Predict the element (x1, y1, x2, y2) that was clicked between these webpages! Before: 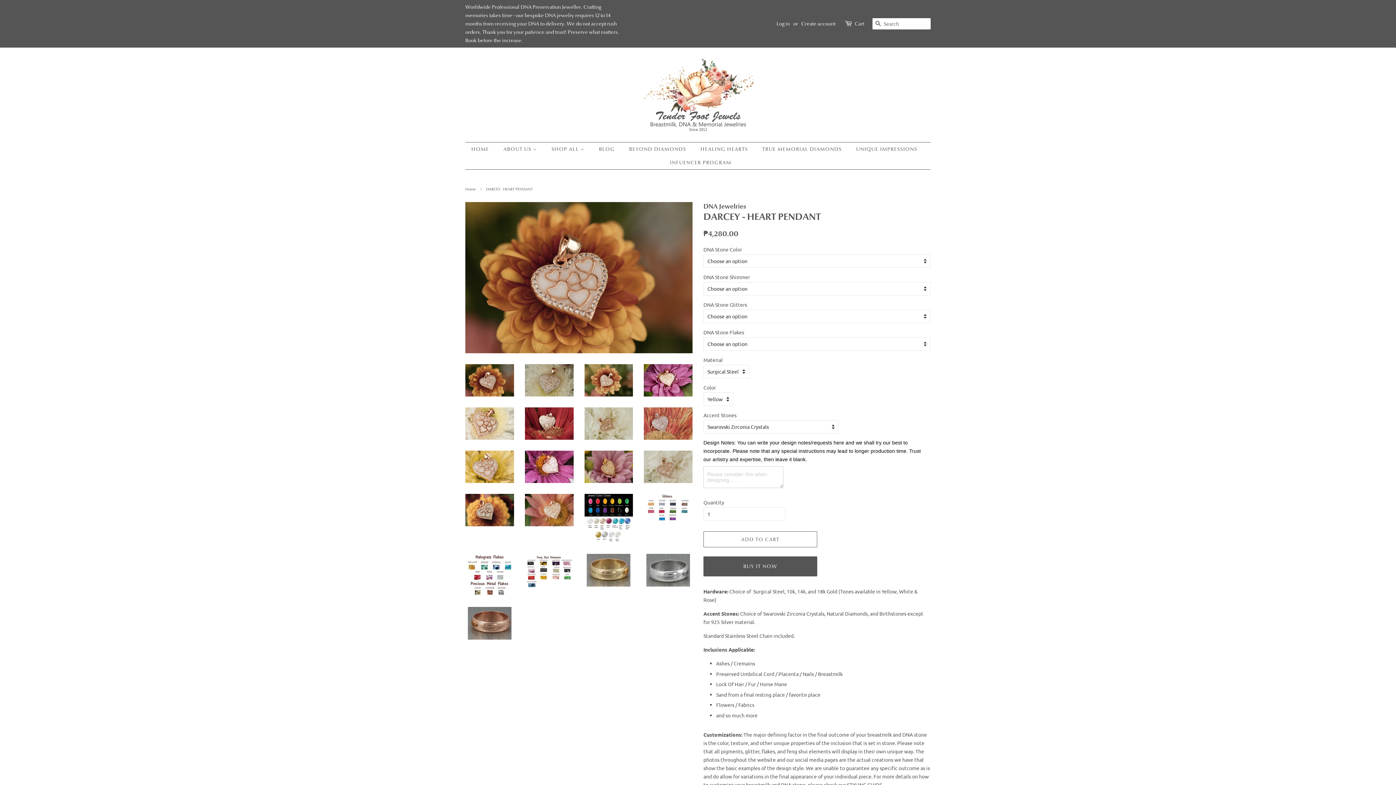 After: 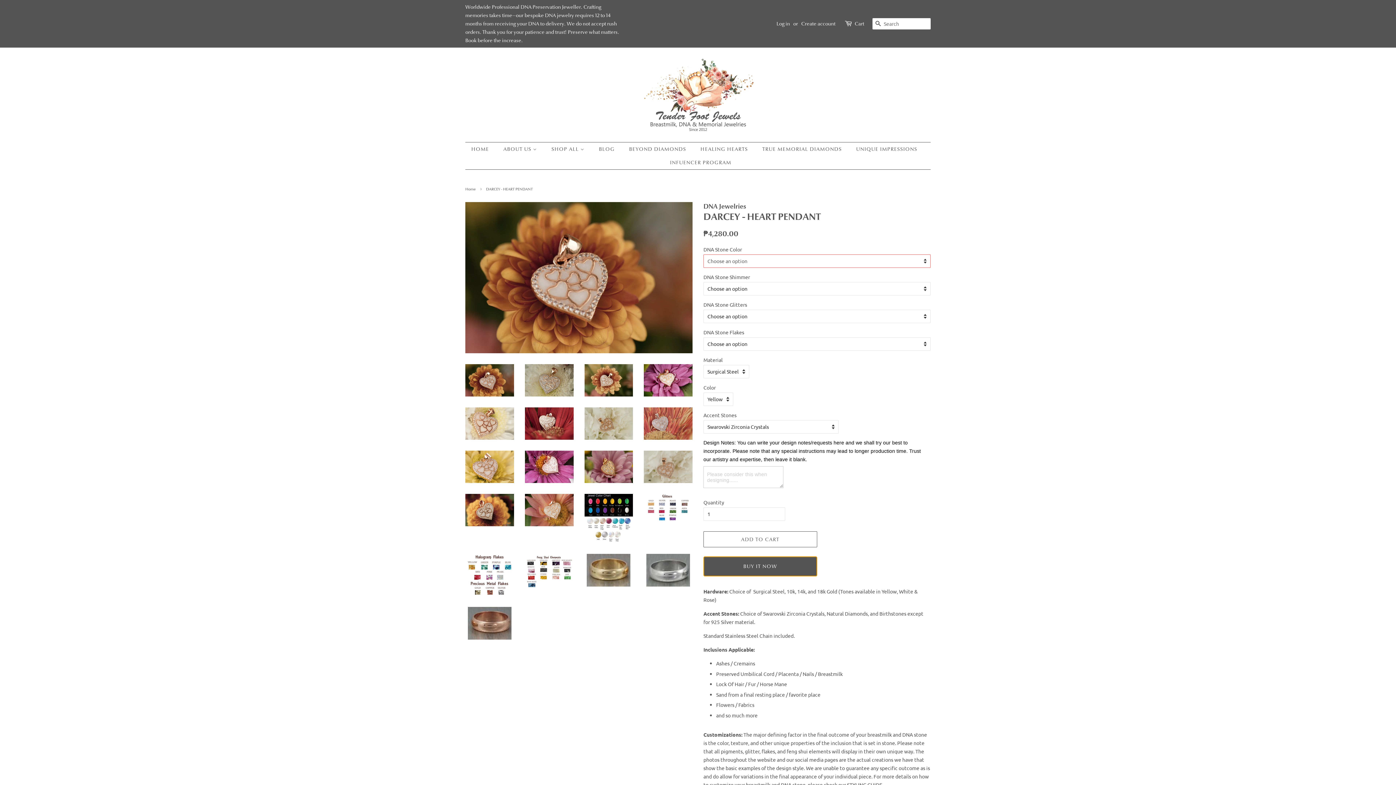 Action: label: BUY IT NOW bbox: (703, 556, 817, 576)